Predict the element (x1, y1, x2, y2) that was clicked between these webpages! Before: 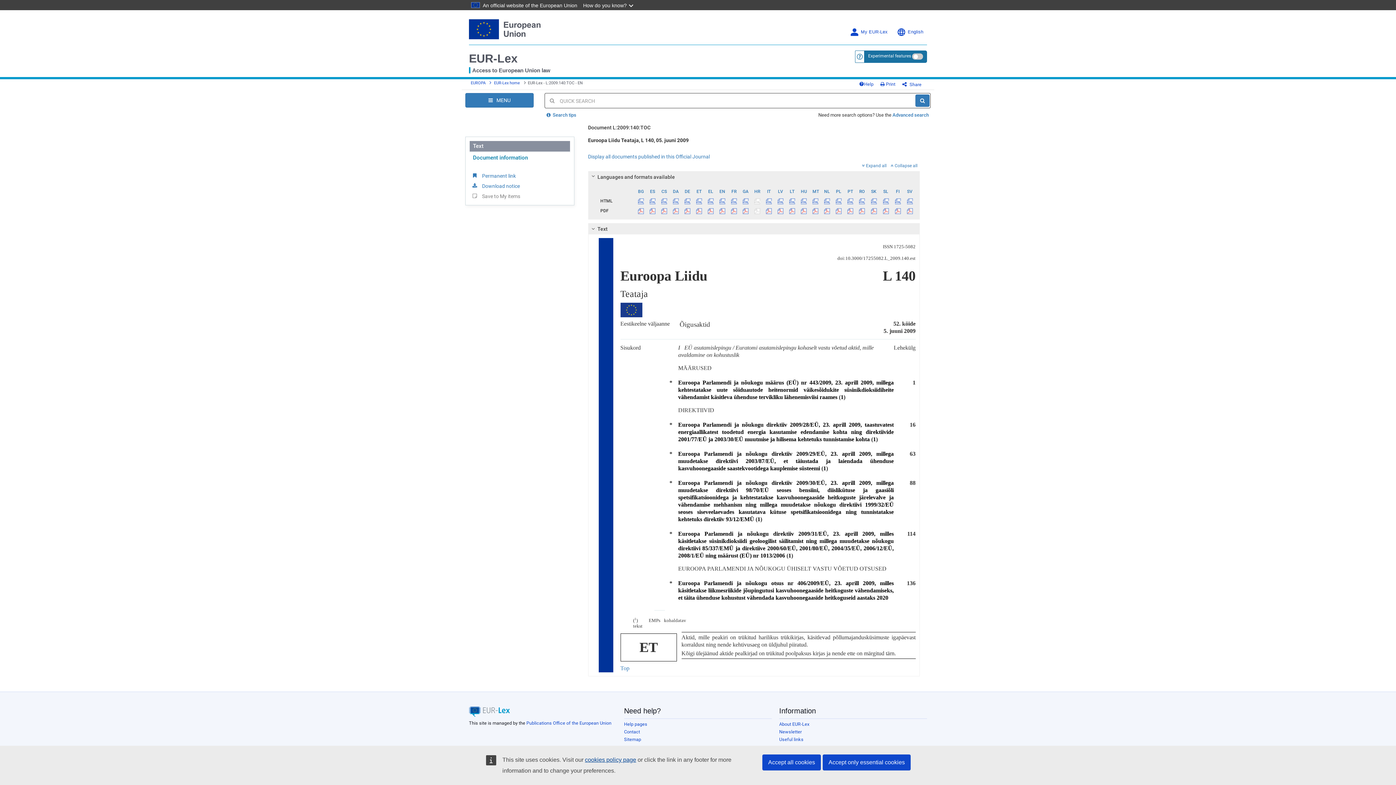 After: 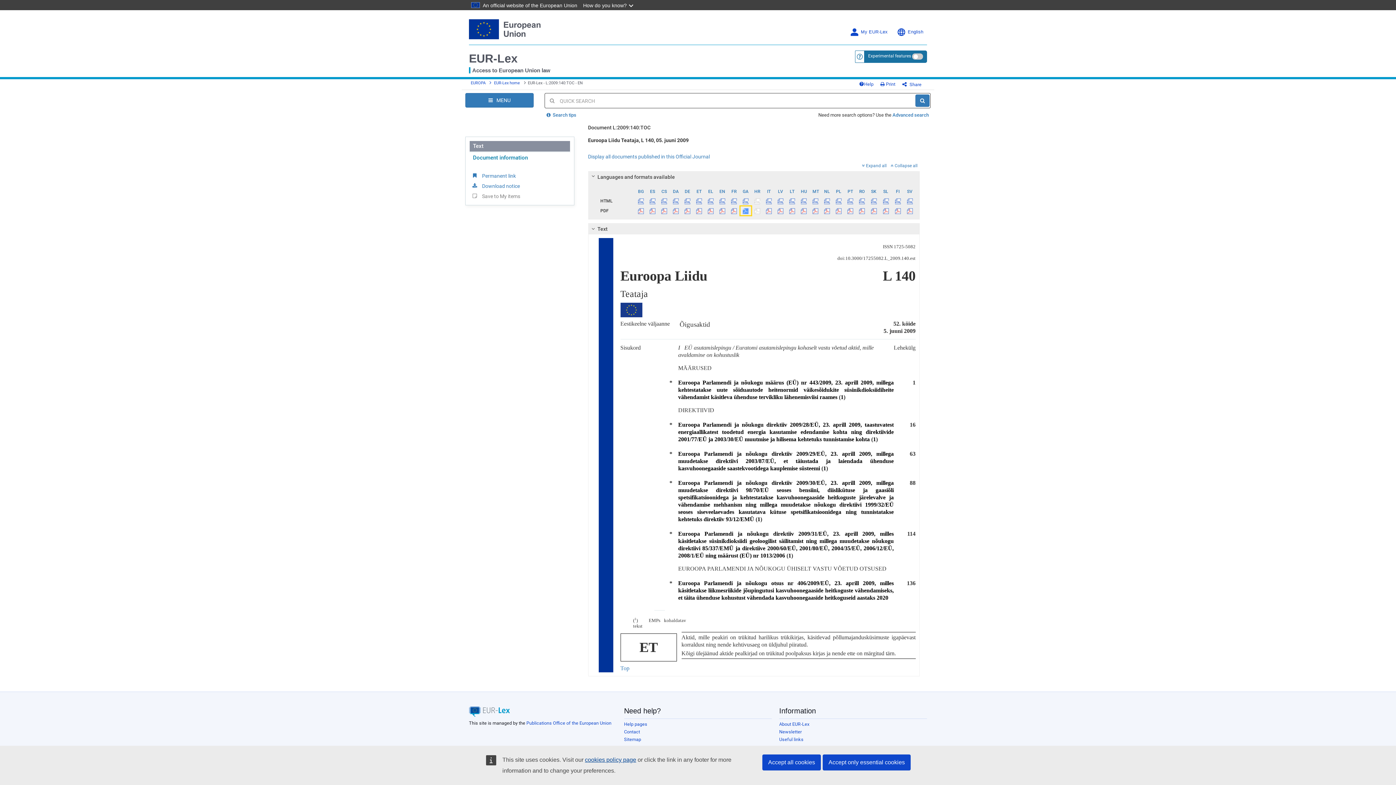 Action: bbox: (740, 206, 751, 215)